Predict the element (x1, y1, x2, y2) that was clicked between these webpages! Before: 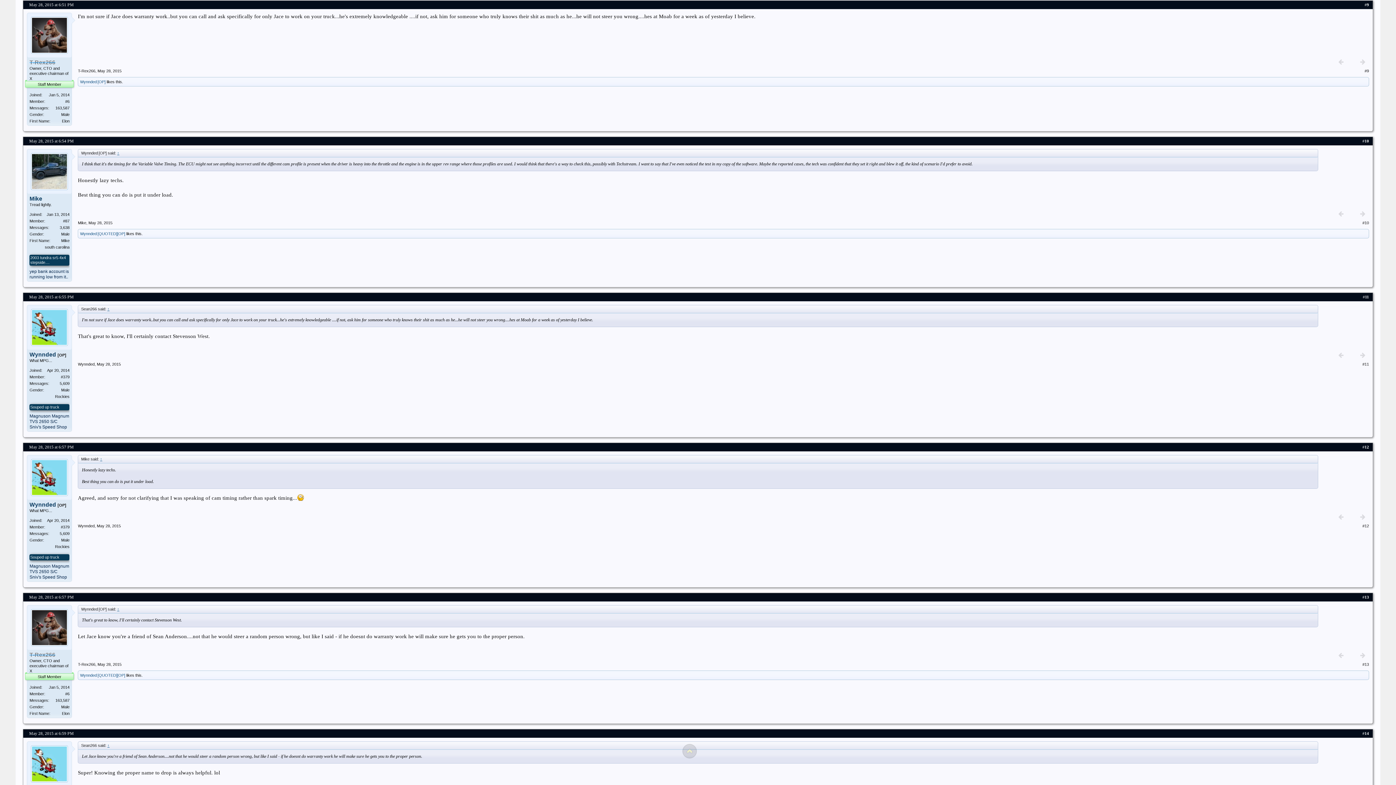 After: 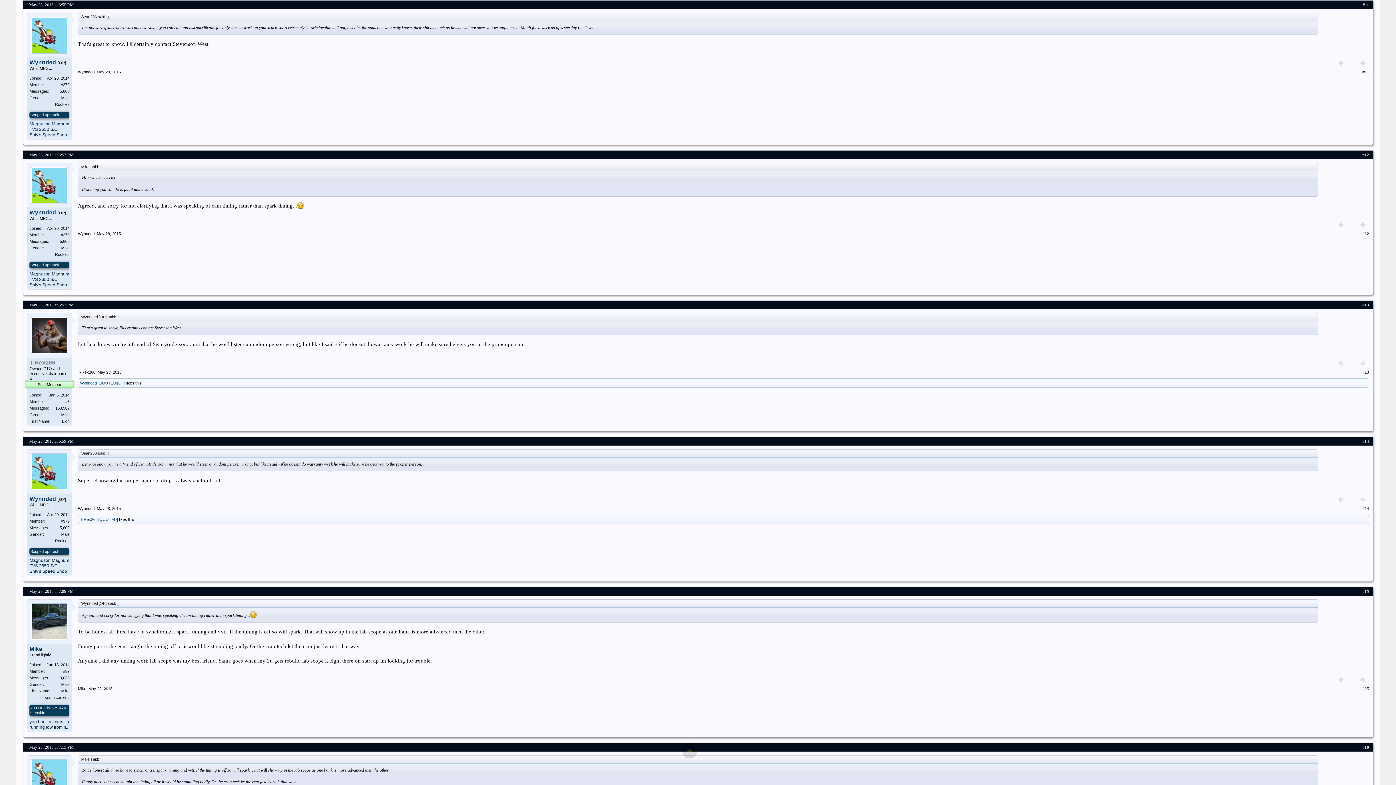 Action: bbox: (1335, 510, 1347, 523)